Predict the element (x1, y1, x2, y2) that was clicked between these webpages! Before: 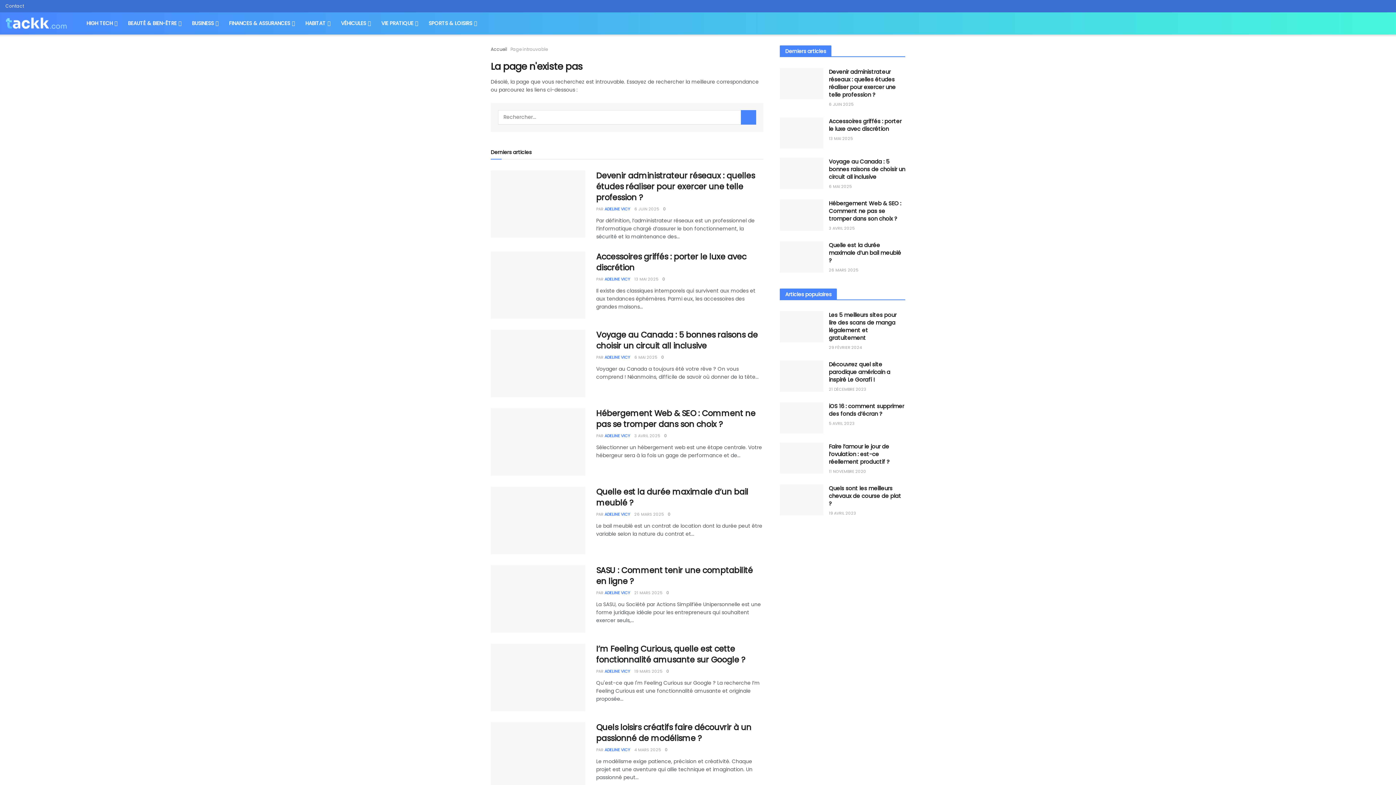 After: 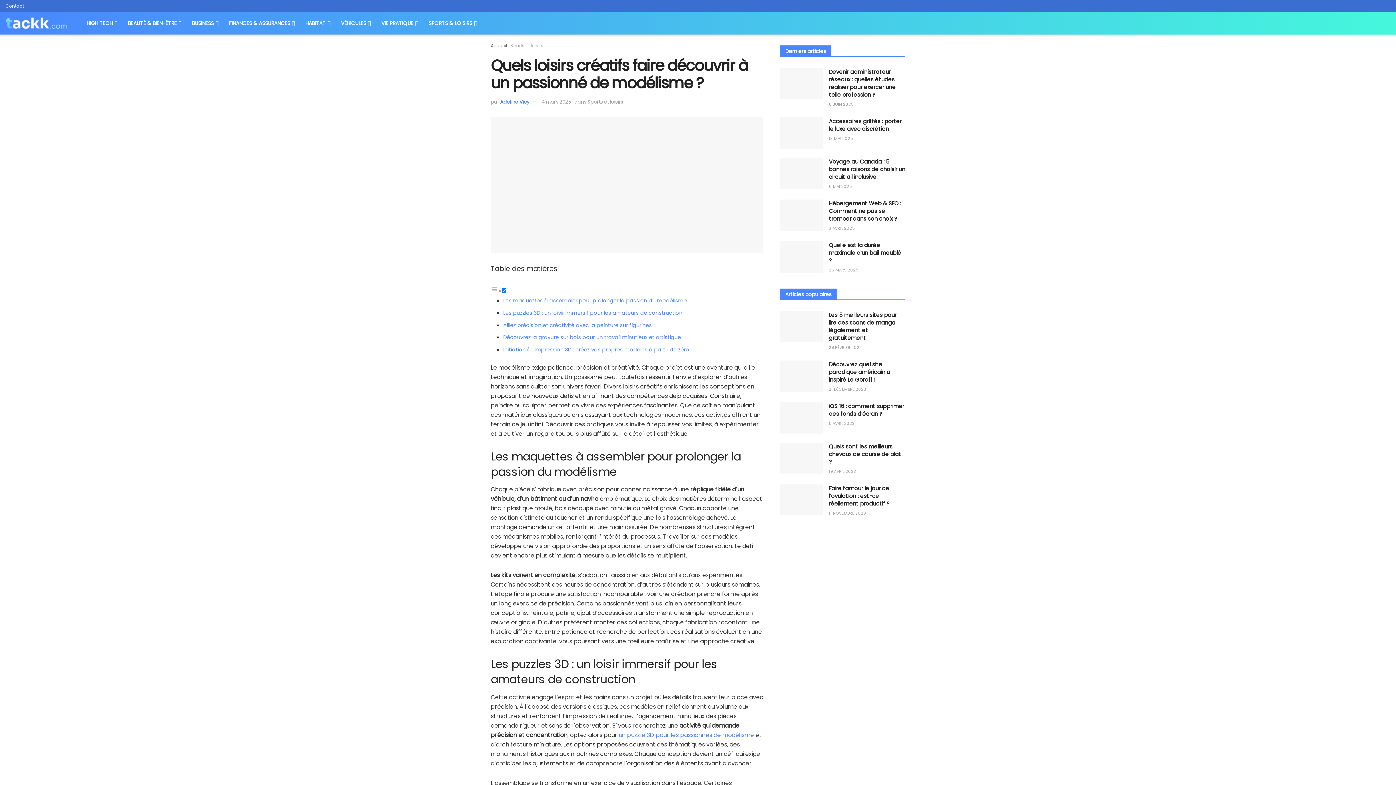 Action: bbox: (634, 747, 661, 753) label: 4 MARS 2025